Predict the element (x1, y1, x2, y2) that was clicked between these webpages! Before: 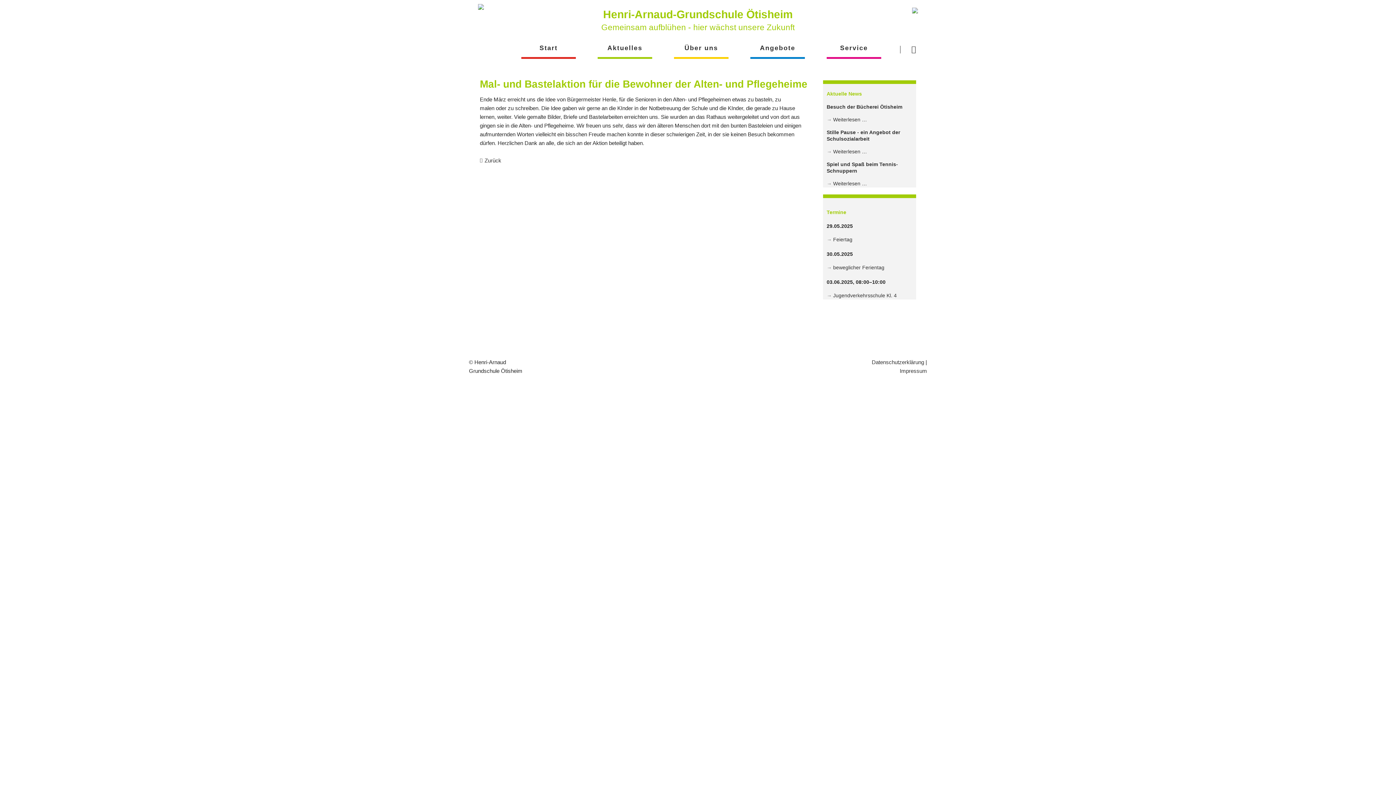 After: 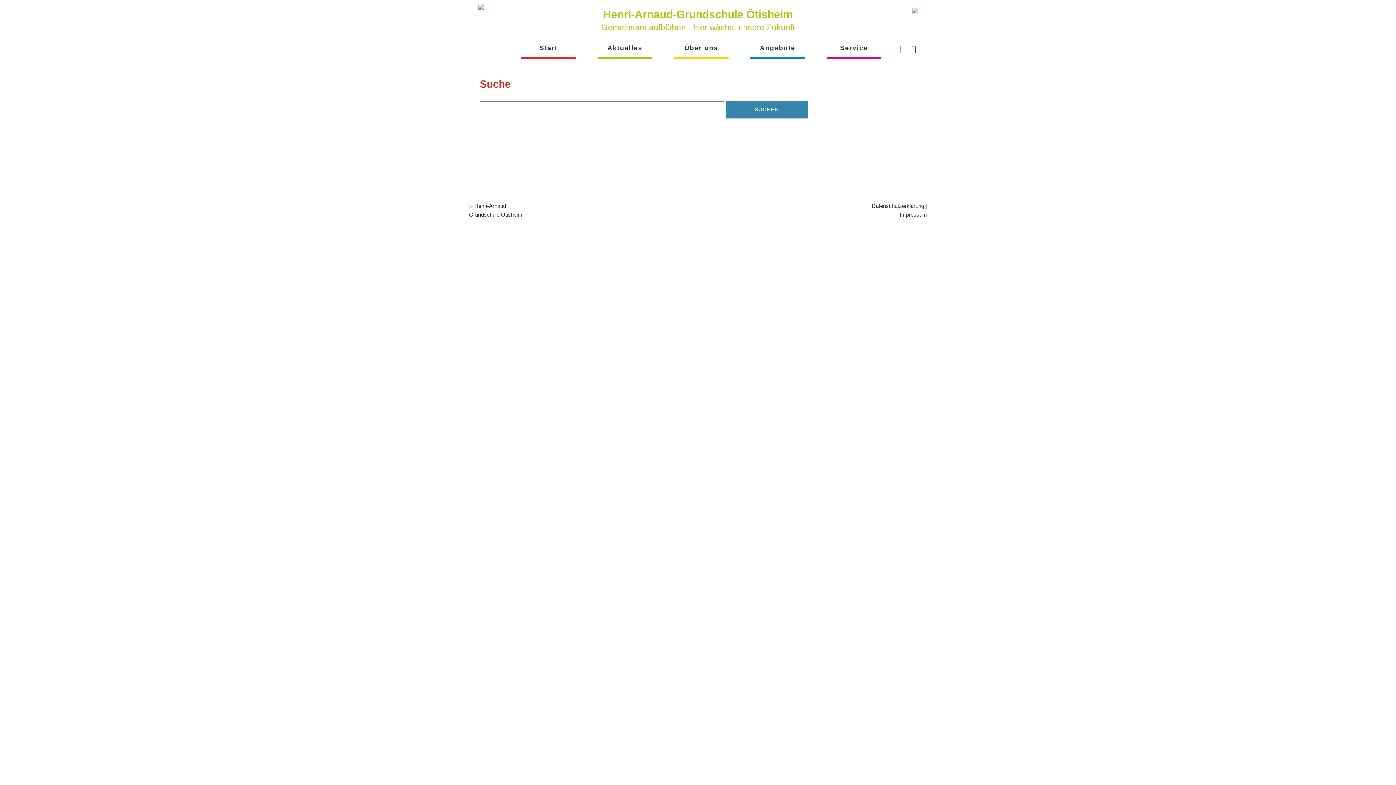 Action: bbox: (900, 38, 927, 60) label: Suchen